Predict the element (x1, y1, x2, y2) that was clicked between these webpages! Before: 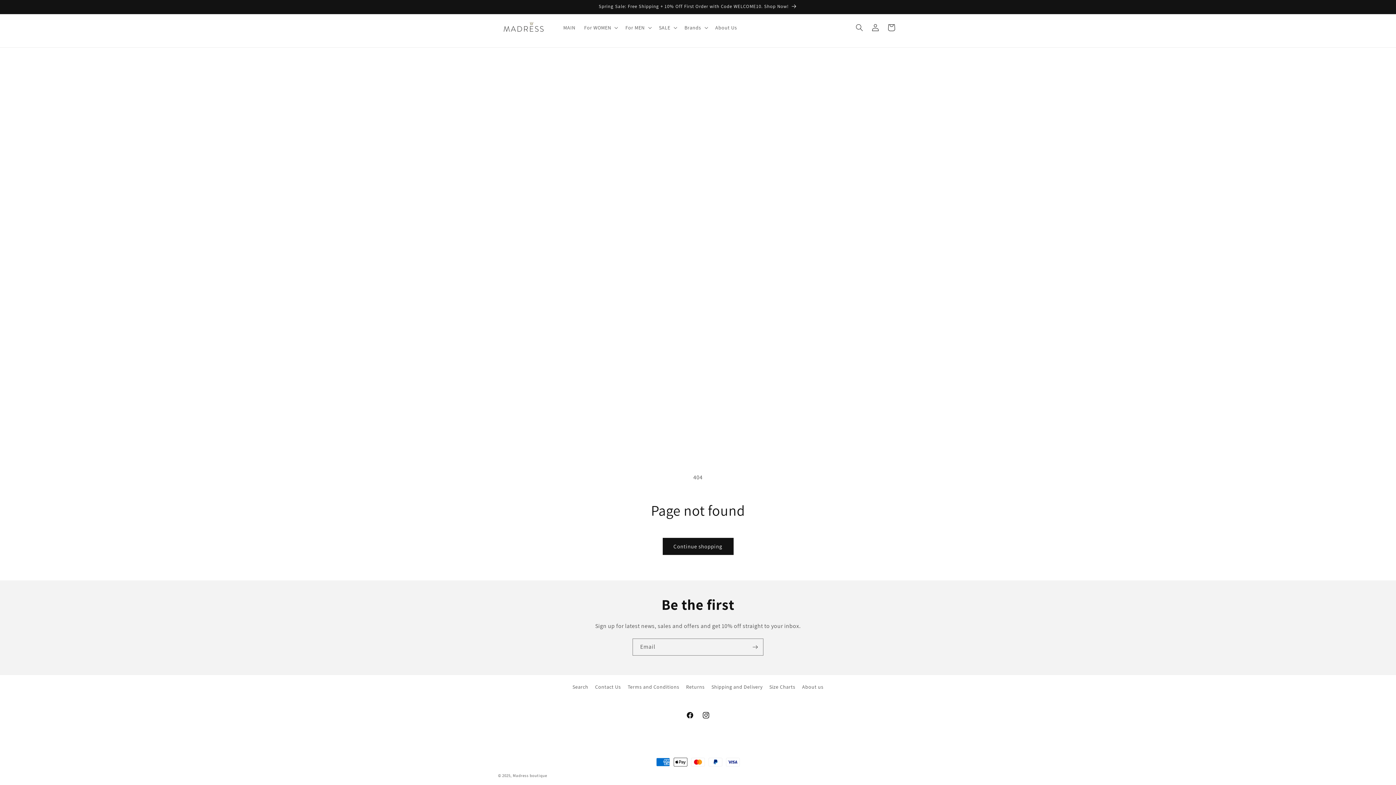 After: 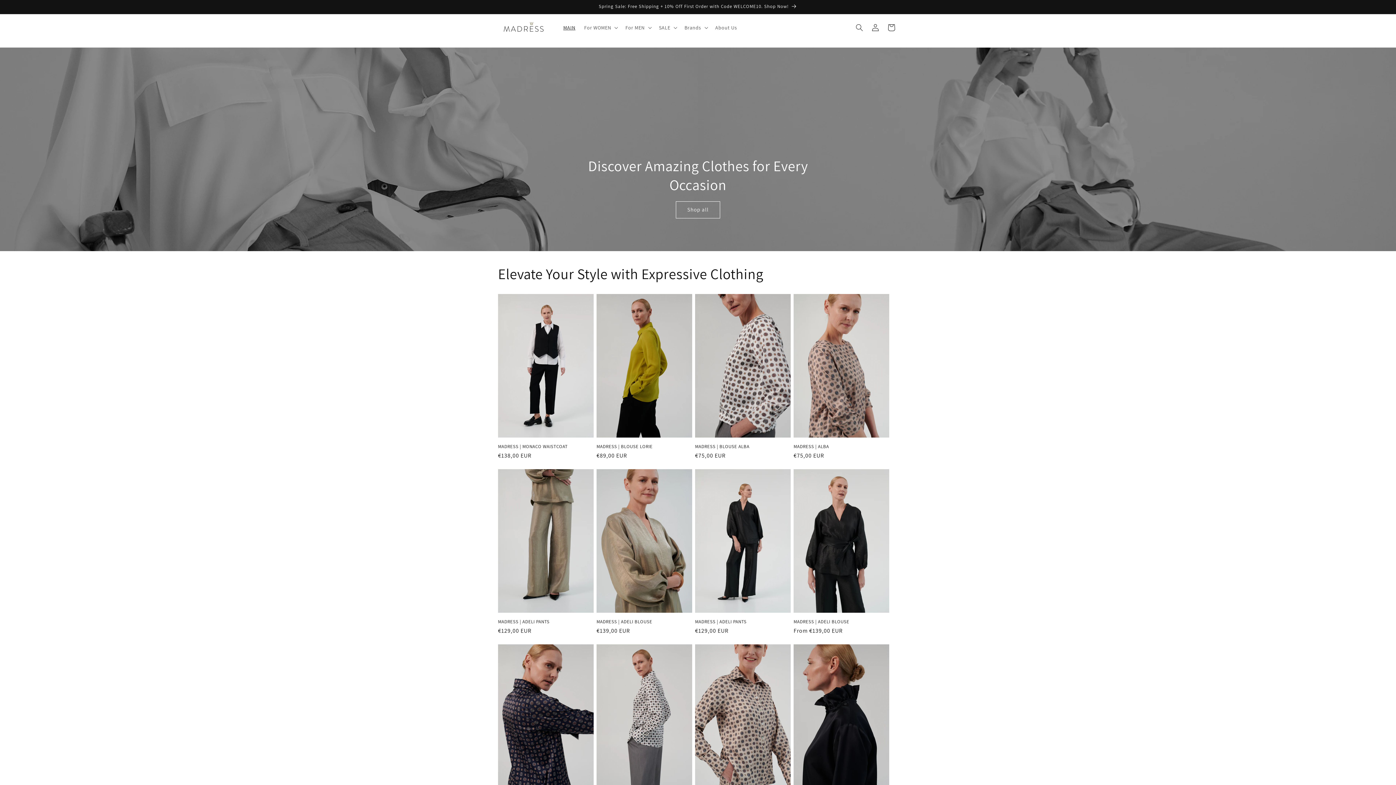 Action: bbox: (495, 14, 551, 41)